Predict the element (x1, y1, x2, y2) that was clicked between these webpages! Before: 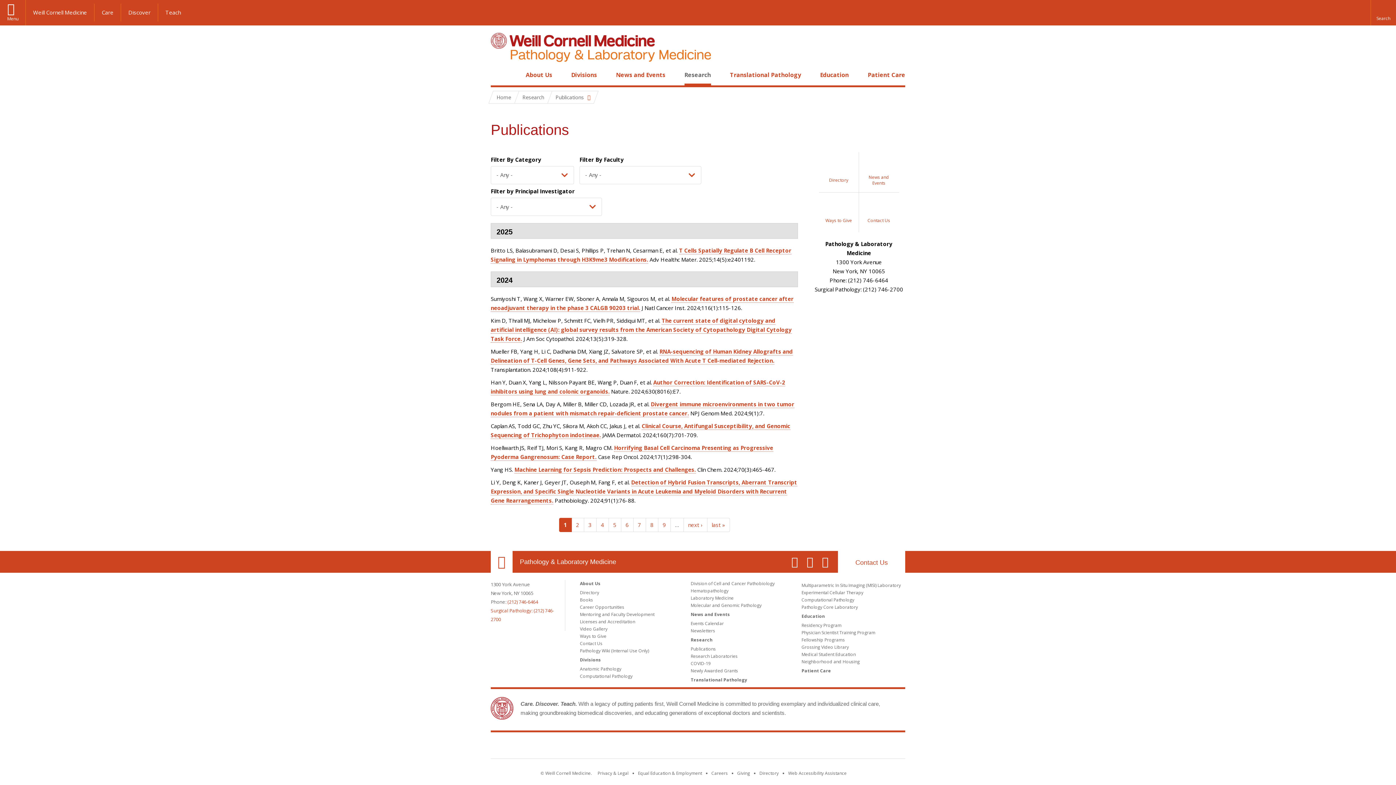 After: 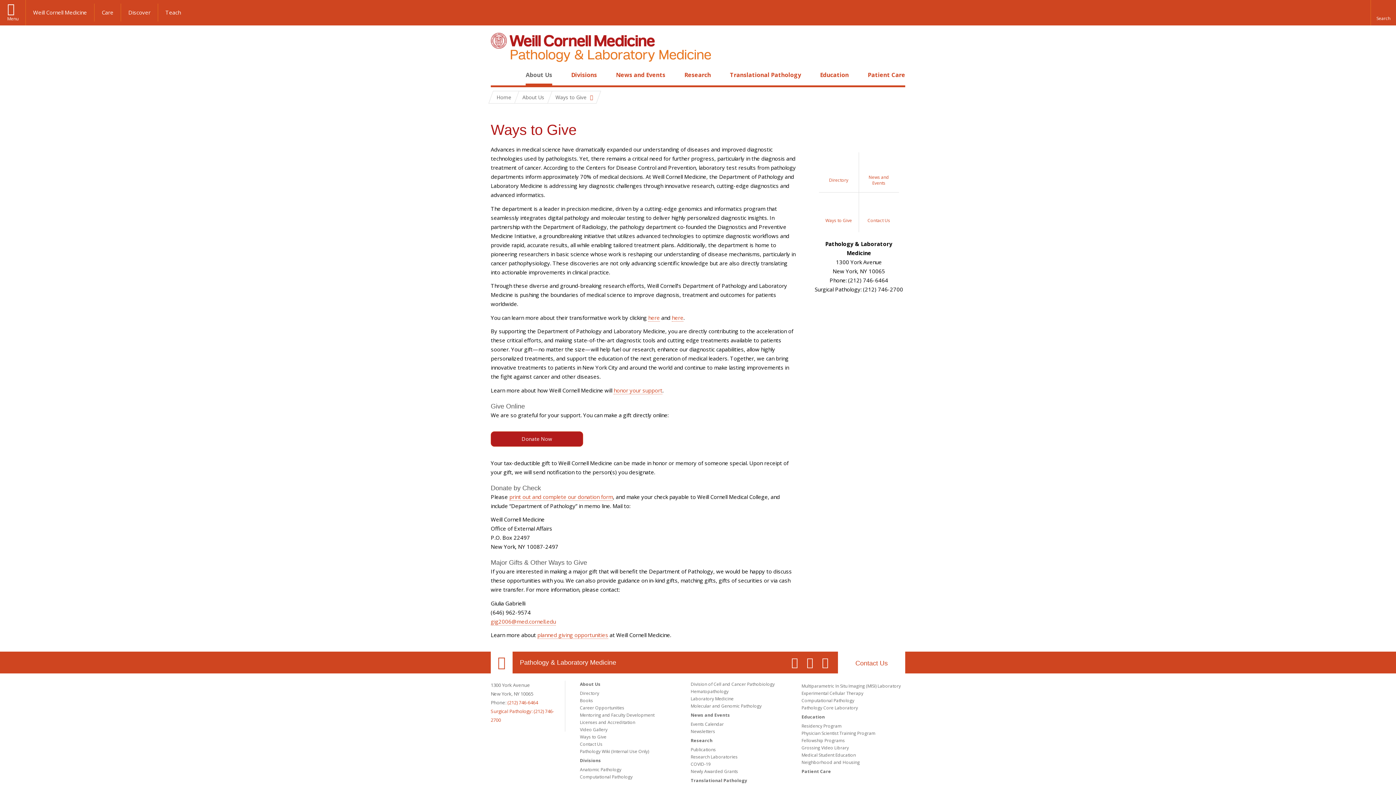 Action: label: Ways to Give bbox: (580, 633, 606, 639)